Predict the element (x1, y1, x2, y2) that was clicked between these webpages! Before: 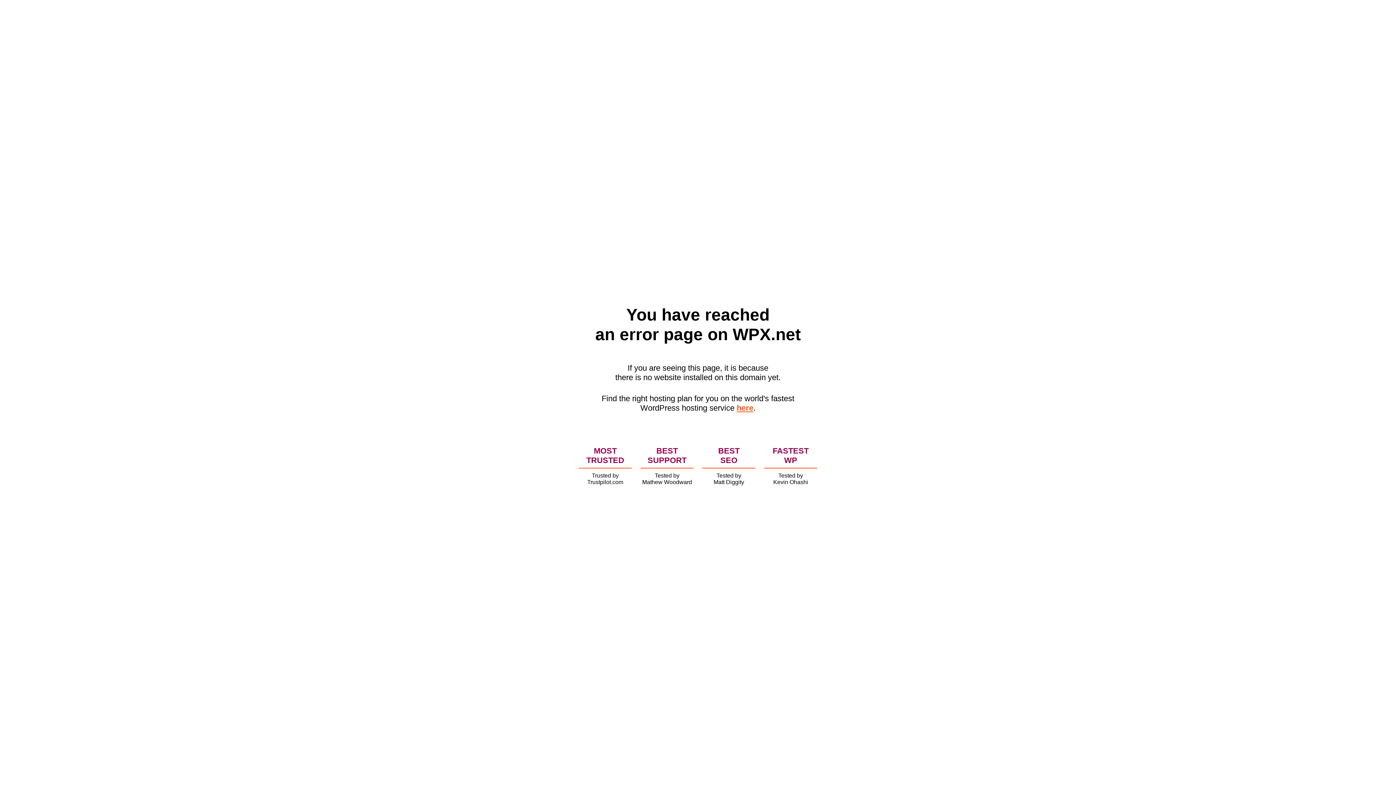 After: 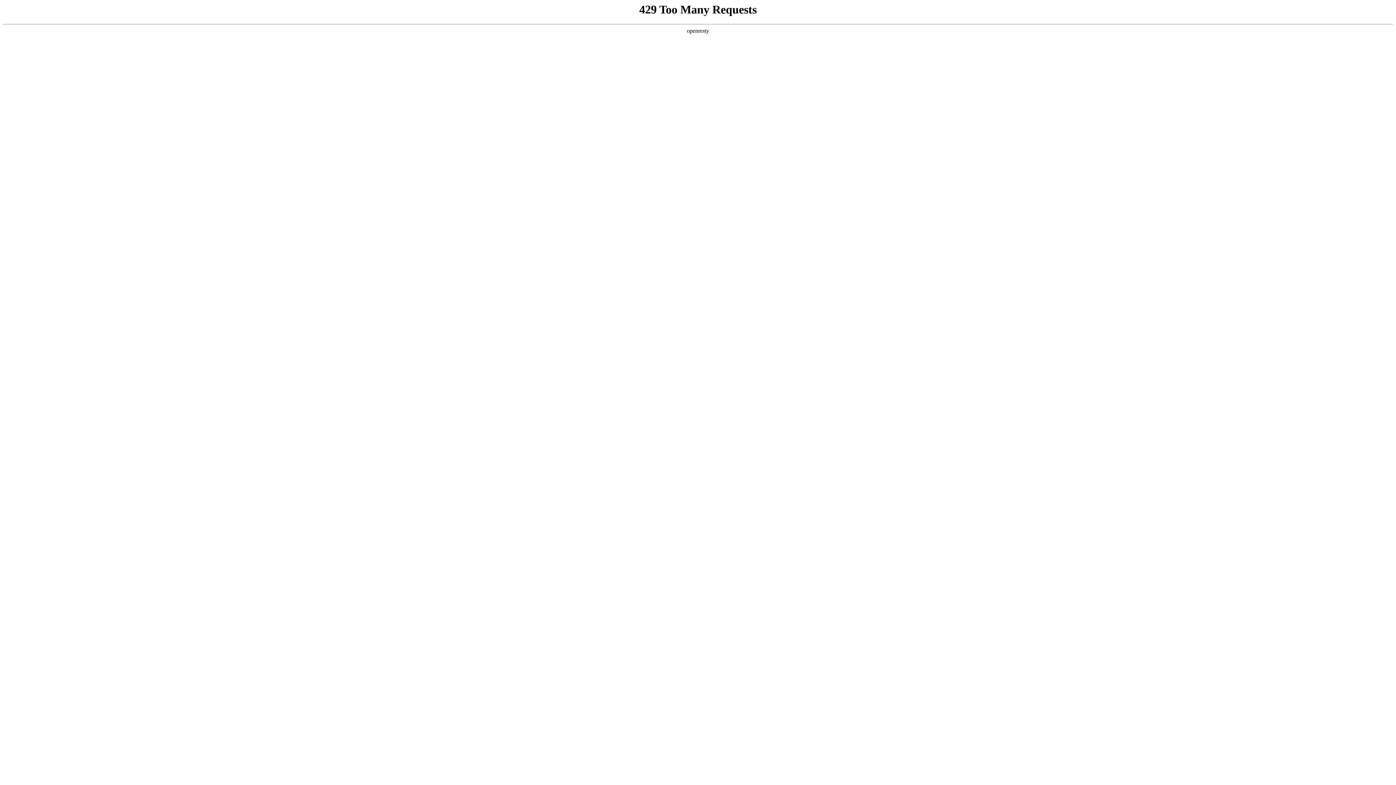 Action: label: here bbox: (736, 403, 753, 412)